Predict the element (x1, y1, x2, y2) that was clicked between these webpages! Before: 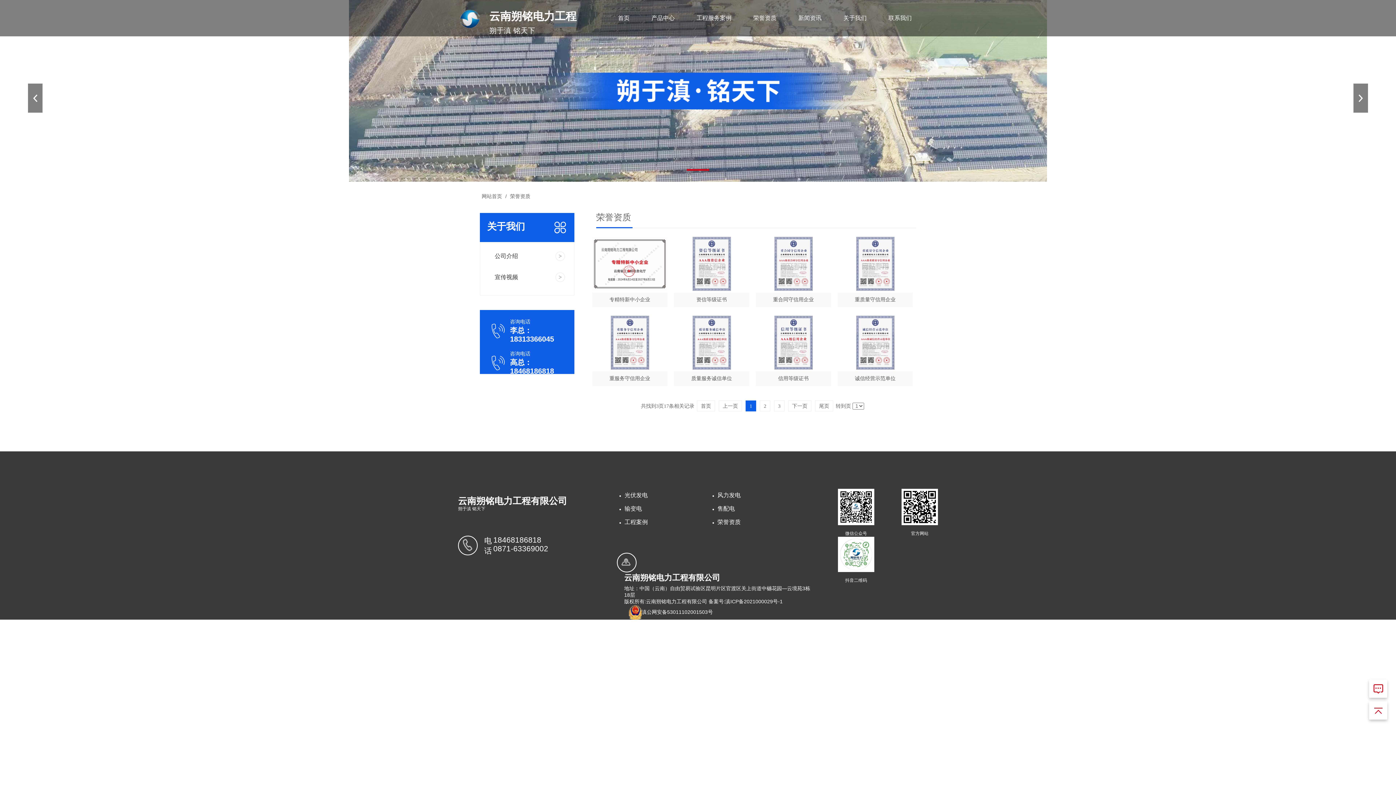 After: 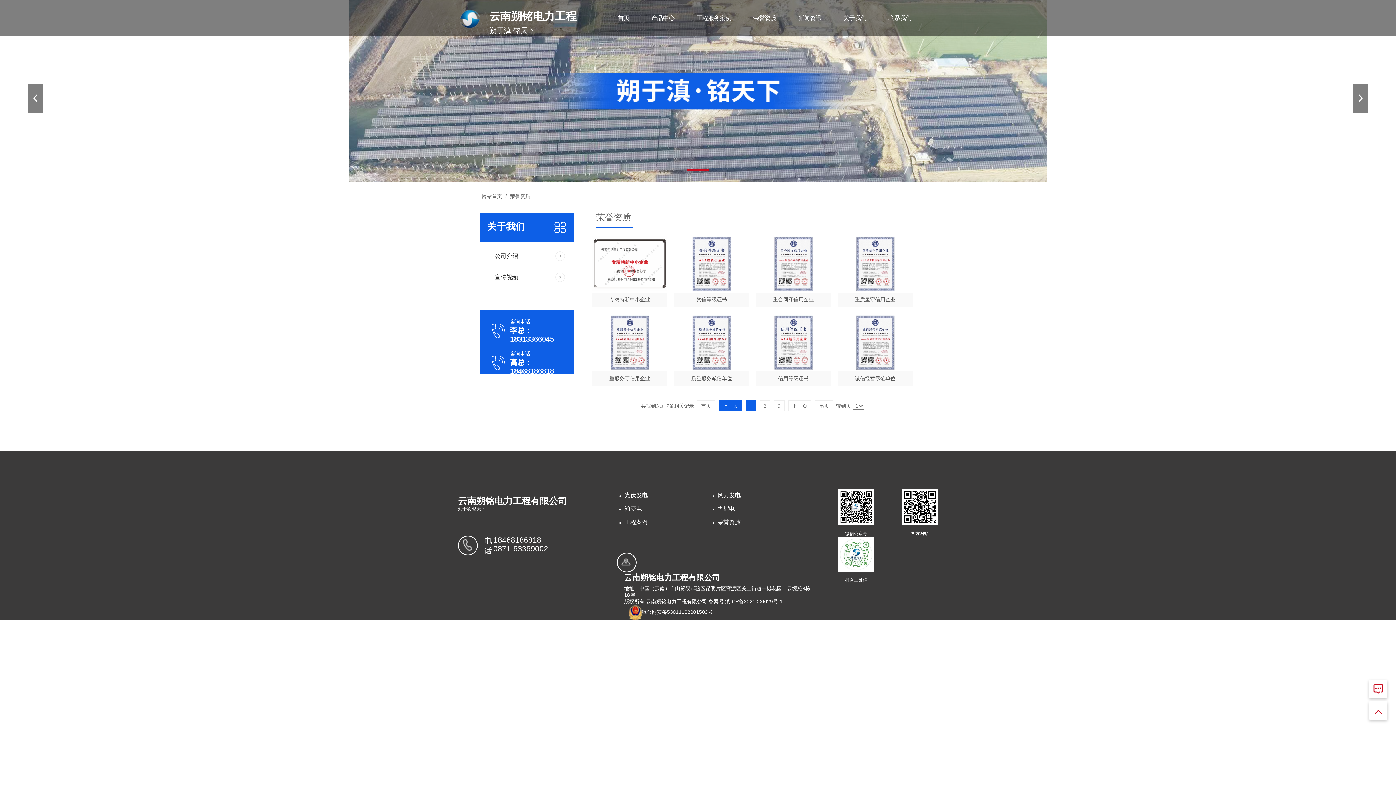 Action: label: 上一页 bbox: (718, 400, 742, 411)